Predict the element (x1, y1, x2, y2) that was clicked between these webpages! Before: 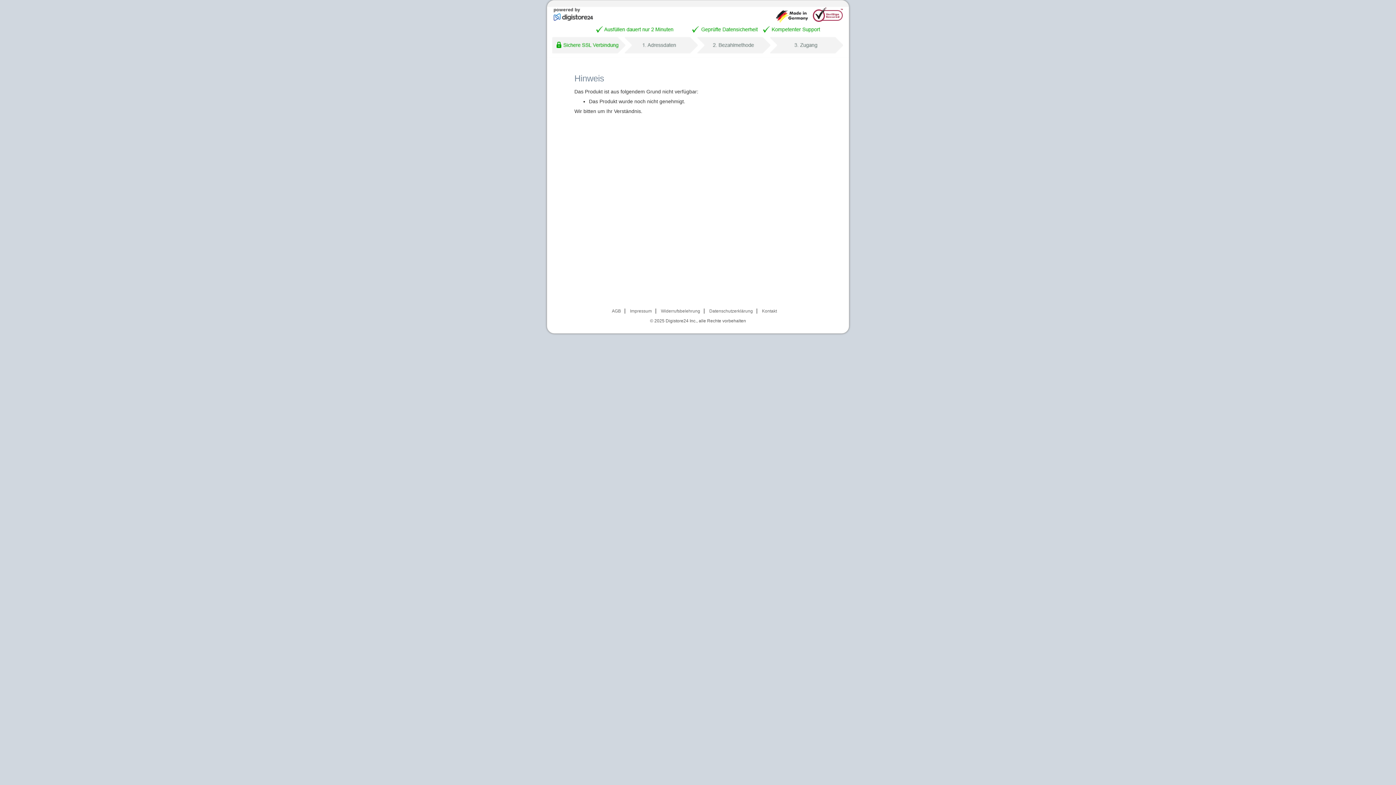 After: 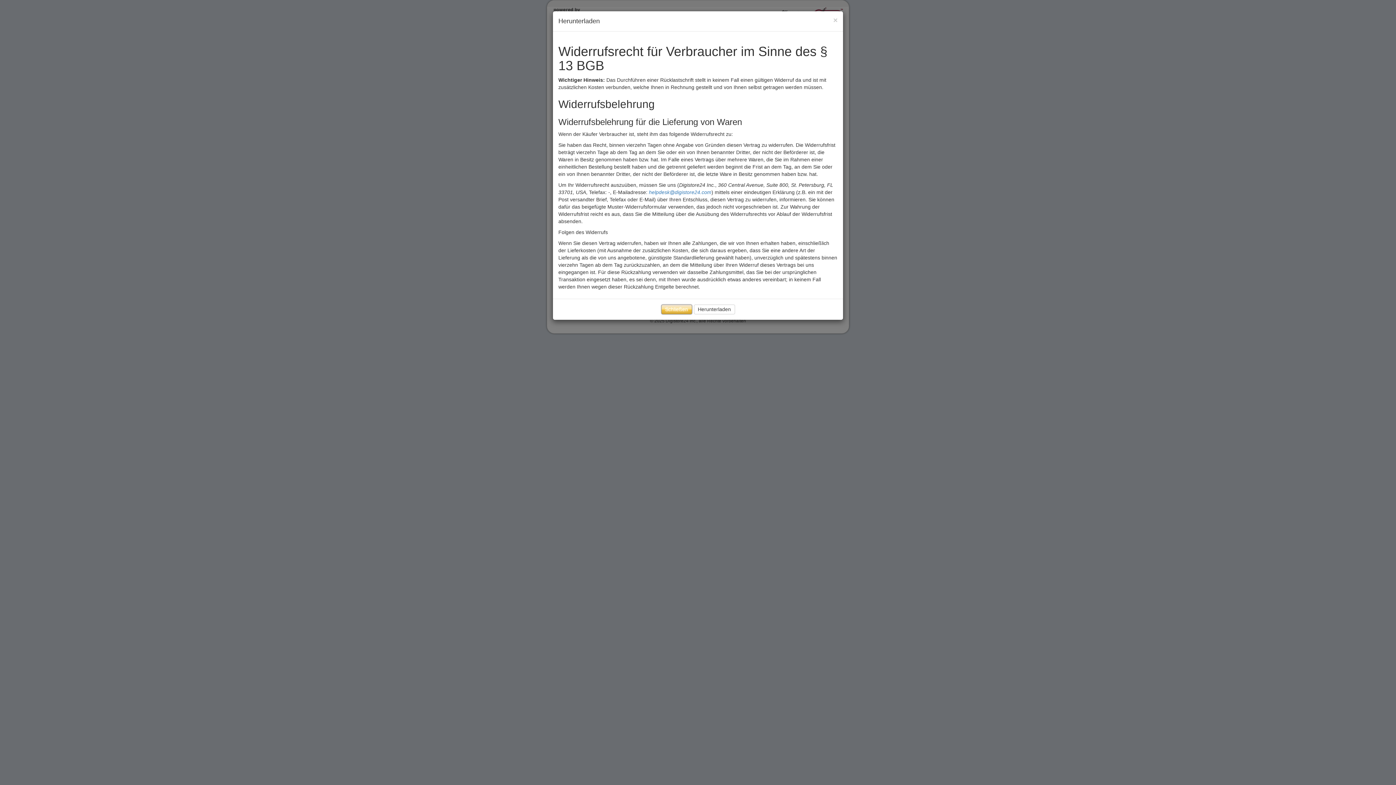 Action: bbox: (661, 308, 700, 313) label: Widerrufsbelehrung